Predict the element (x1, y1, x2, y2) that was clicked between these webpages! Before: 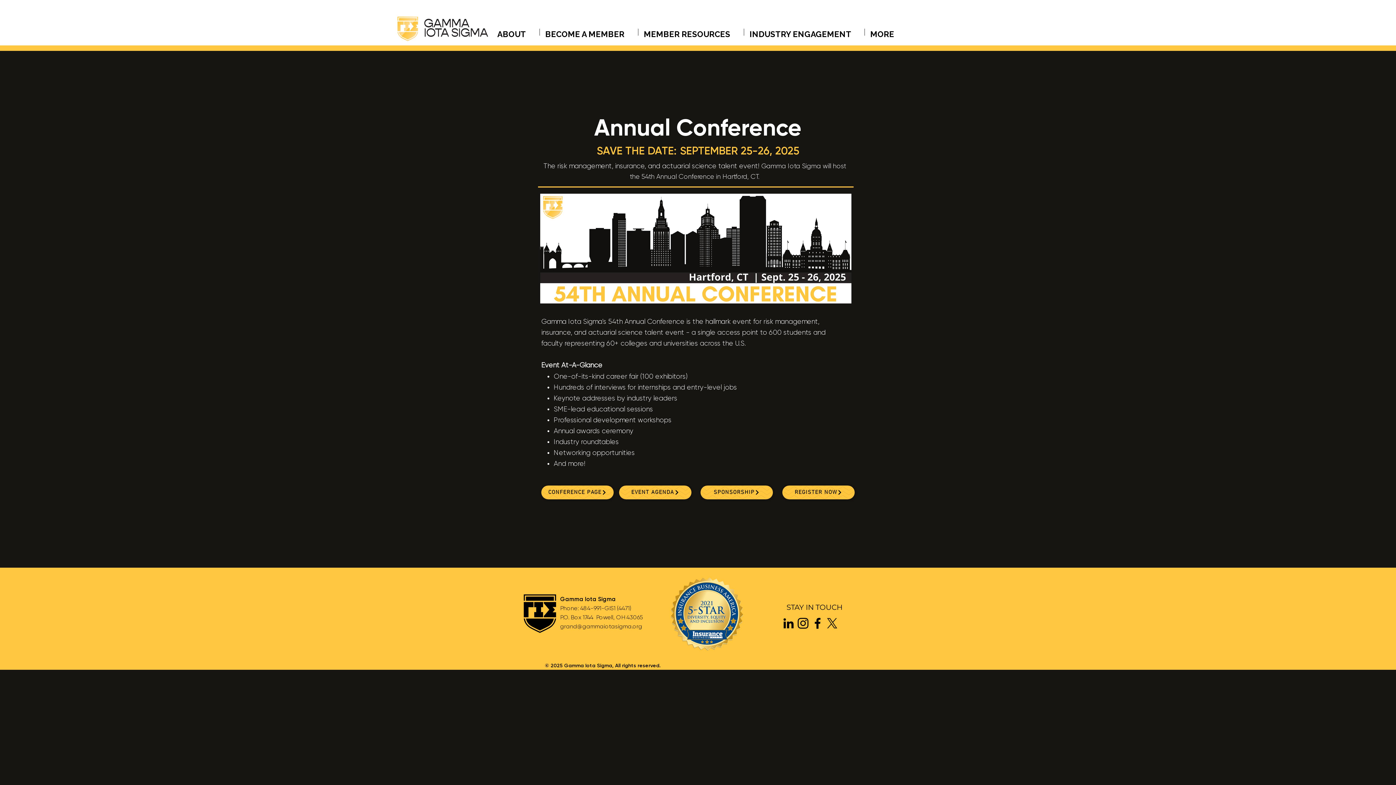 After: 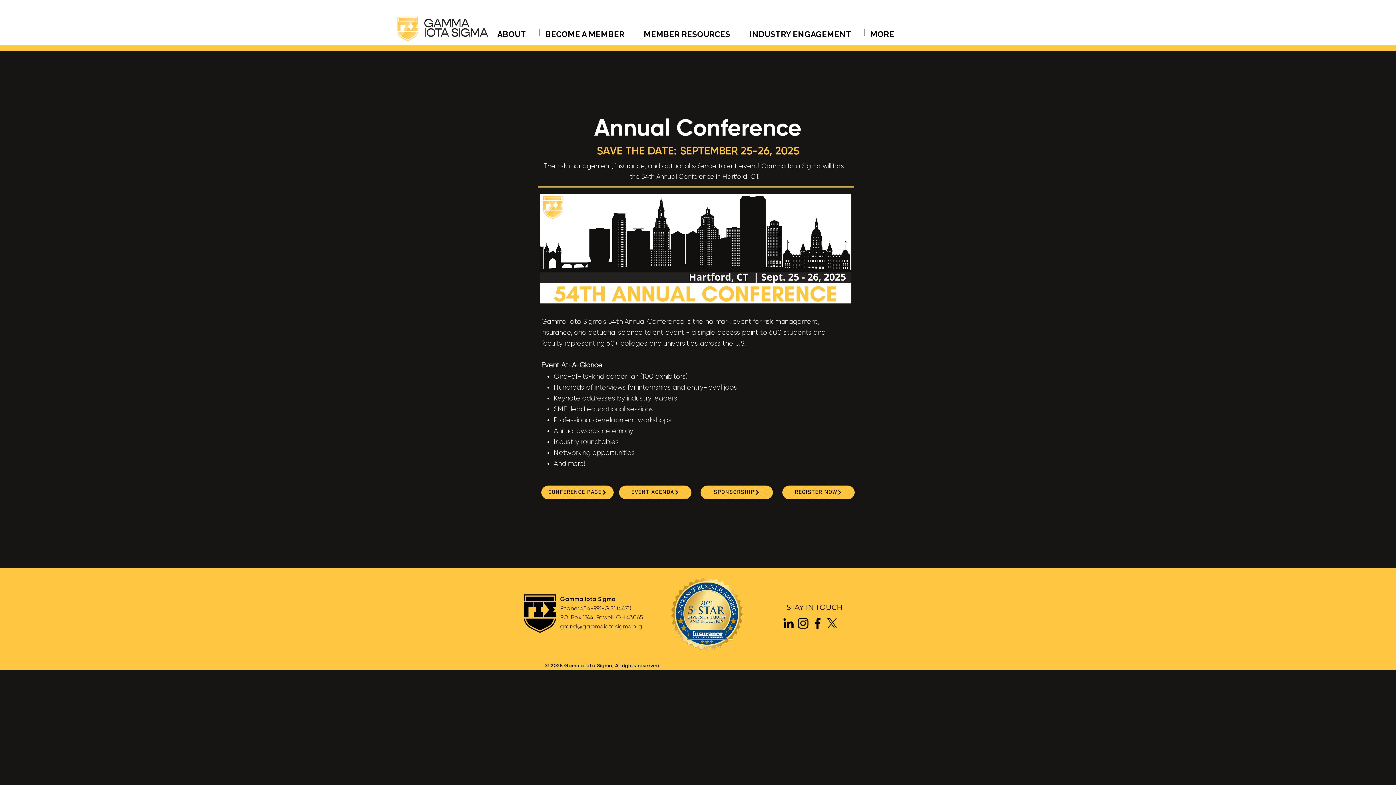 Action: label: grand@gammaiotasigma.org bbox: (560, 624, 642, 630)